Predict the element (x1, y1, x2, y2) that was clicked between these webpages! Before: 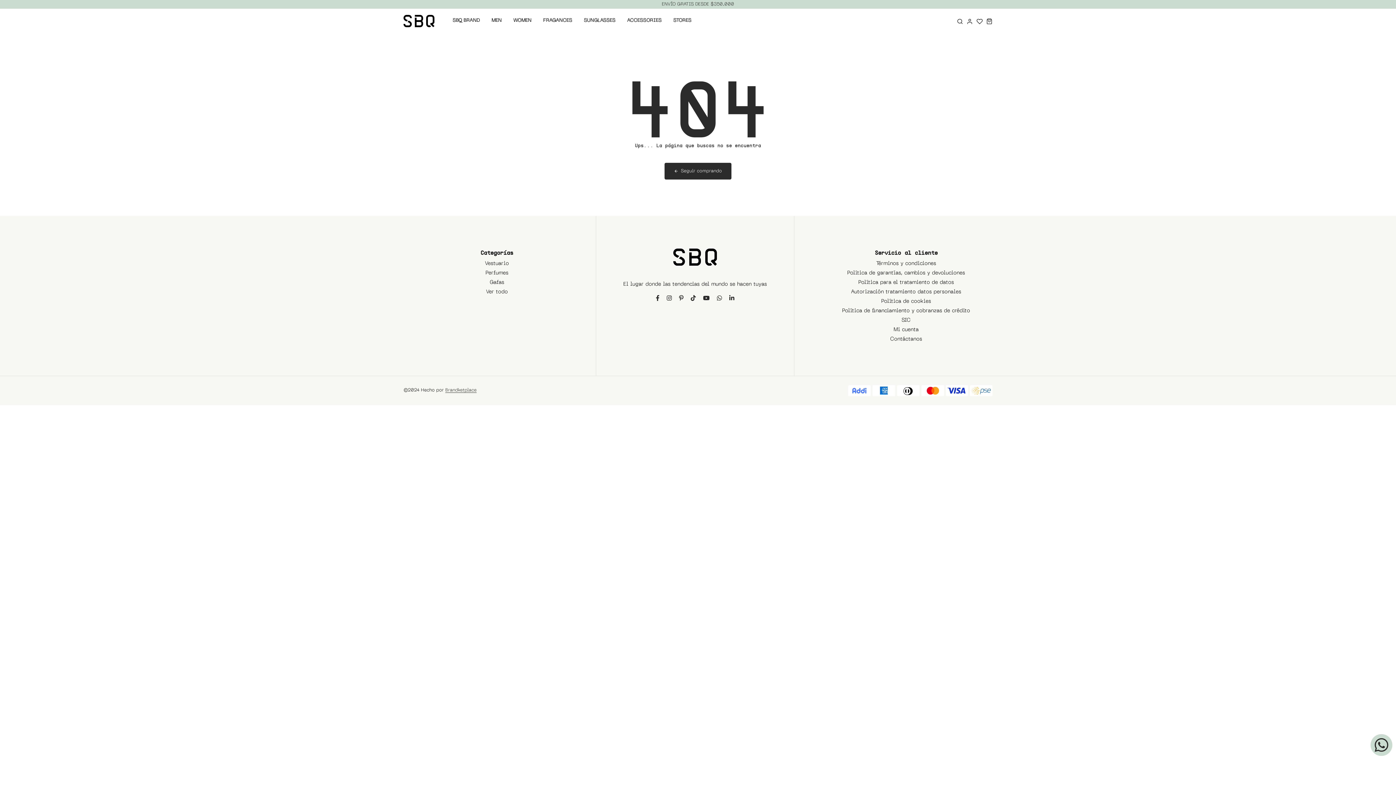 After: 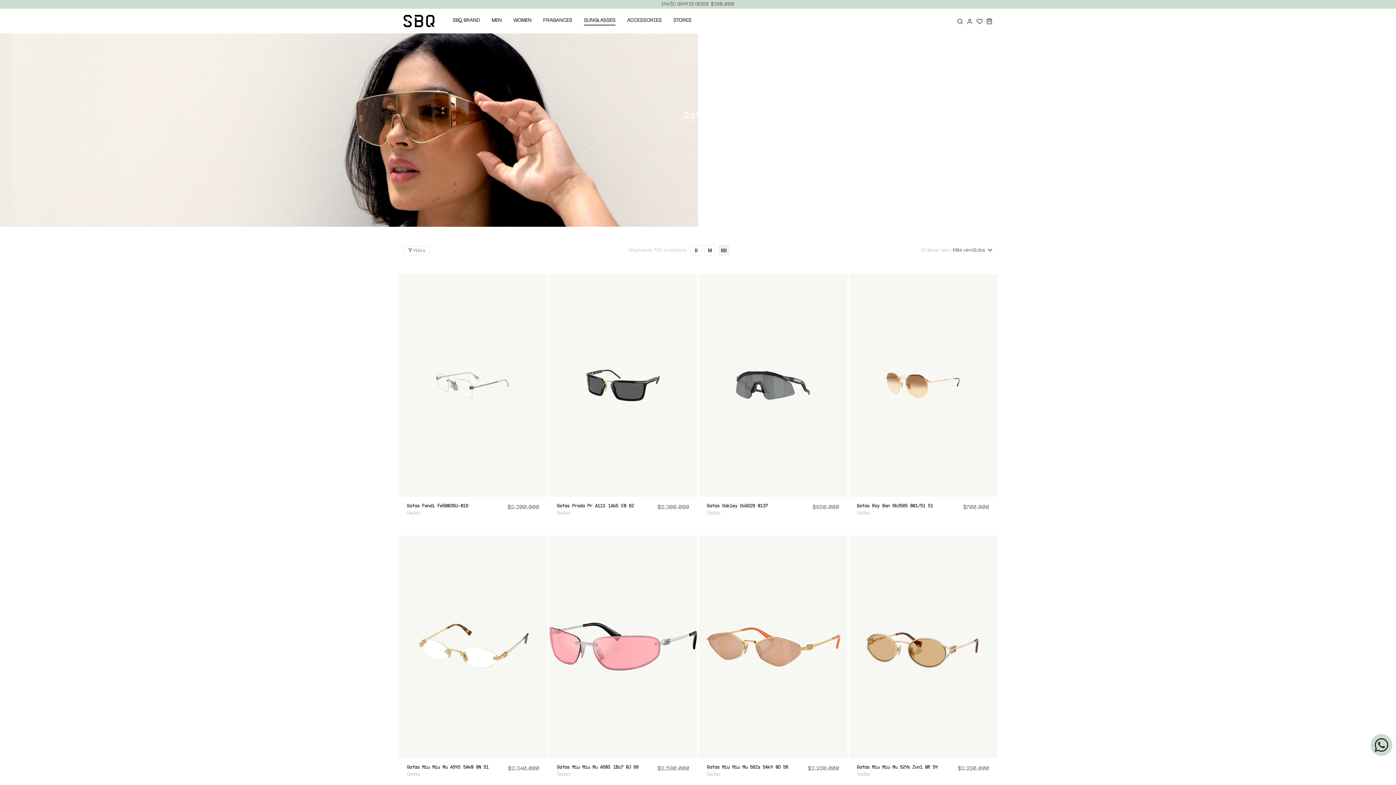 Action: label: link bbox: (584, 8, 615, 33)